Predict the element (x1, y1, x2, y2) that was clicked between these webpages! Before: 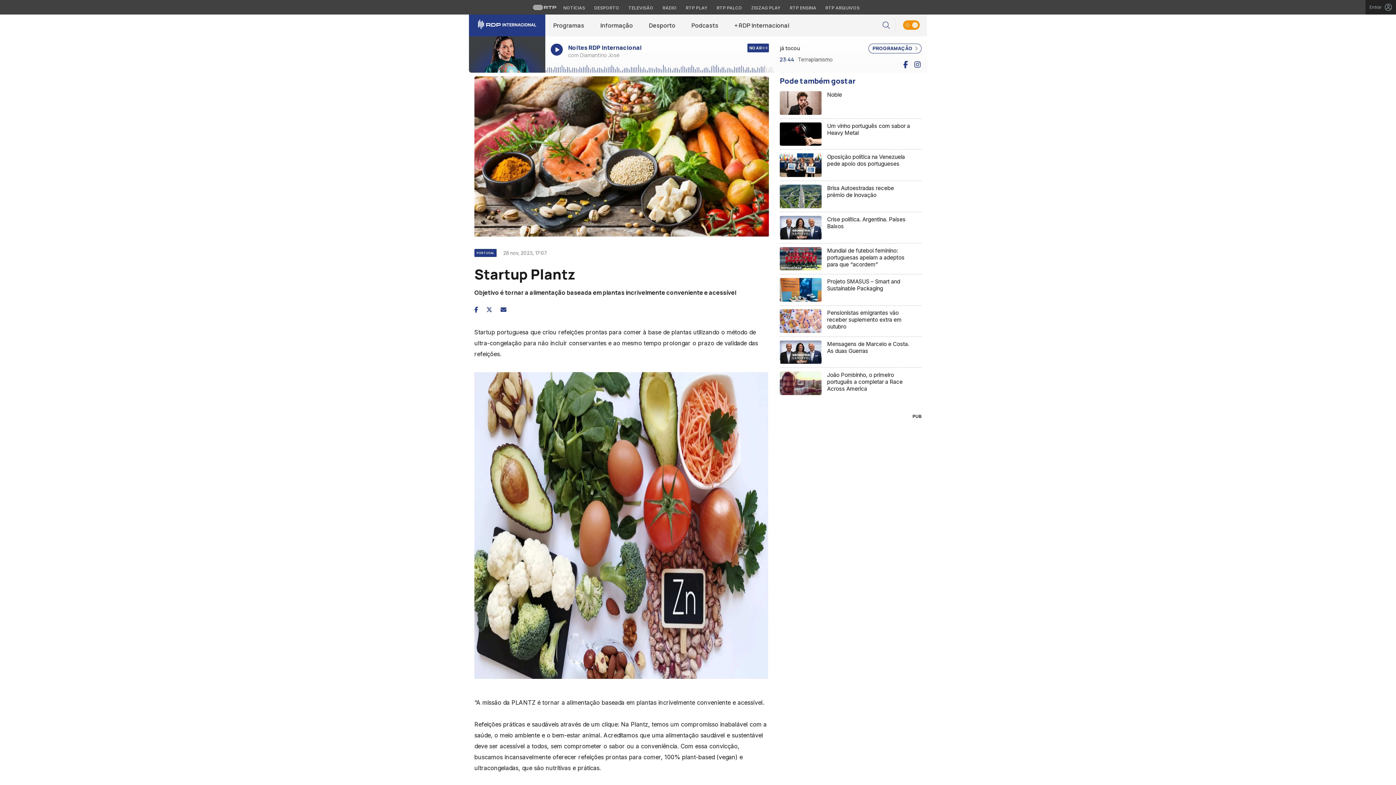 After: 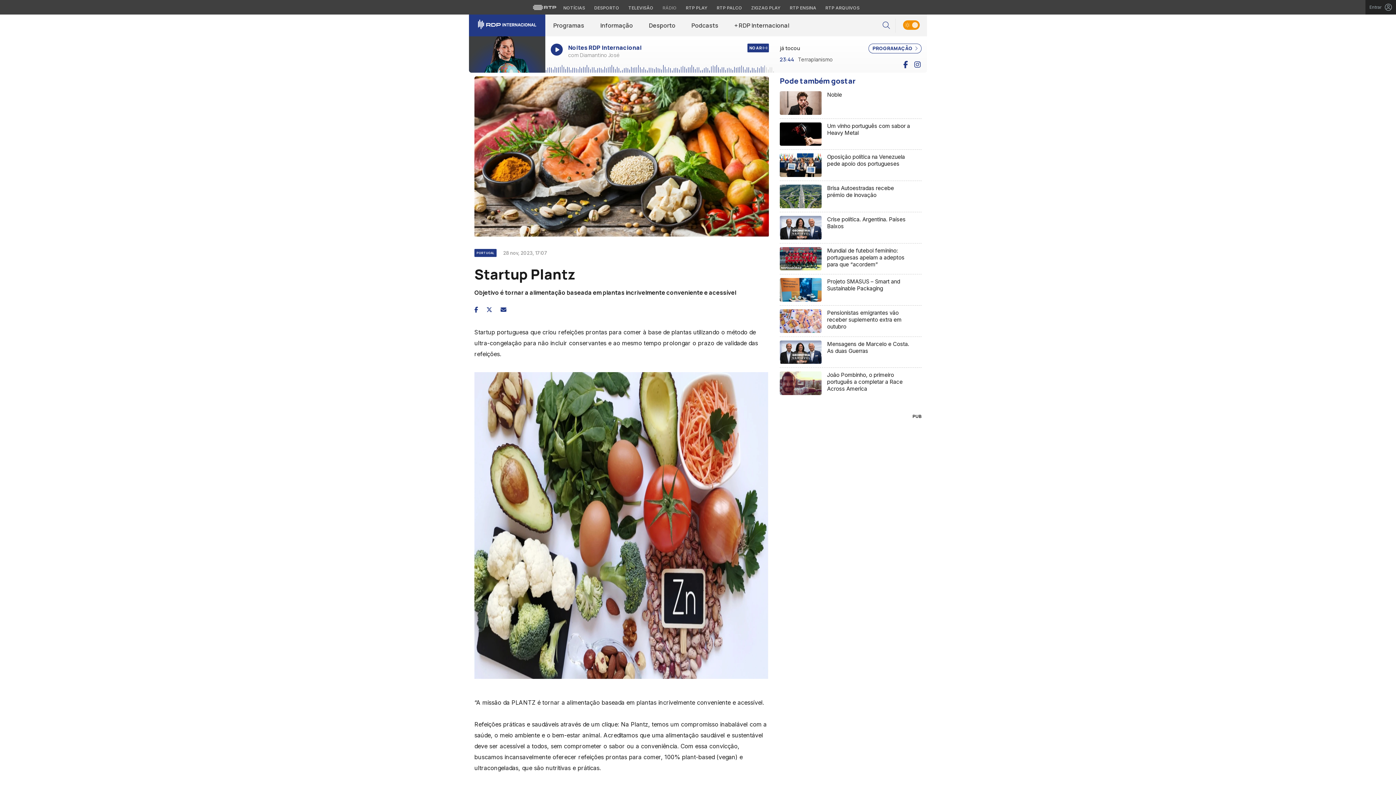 Action: label: Aceder à secção de Rádio da RTP bbox: (659, 4, 680, 11)